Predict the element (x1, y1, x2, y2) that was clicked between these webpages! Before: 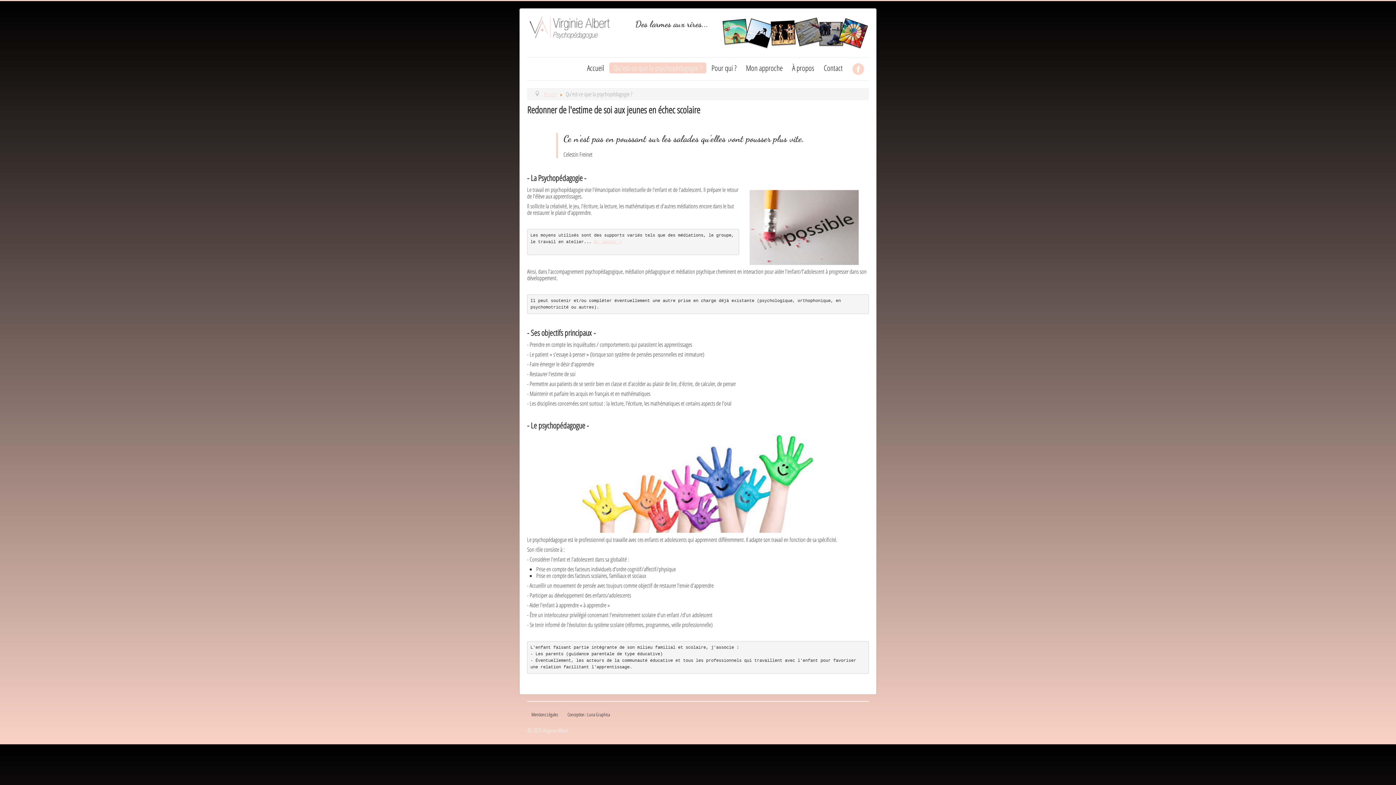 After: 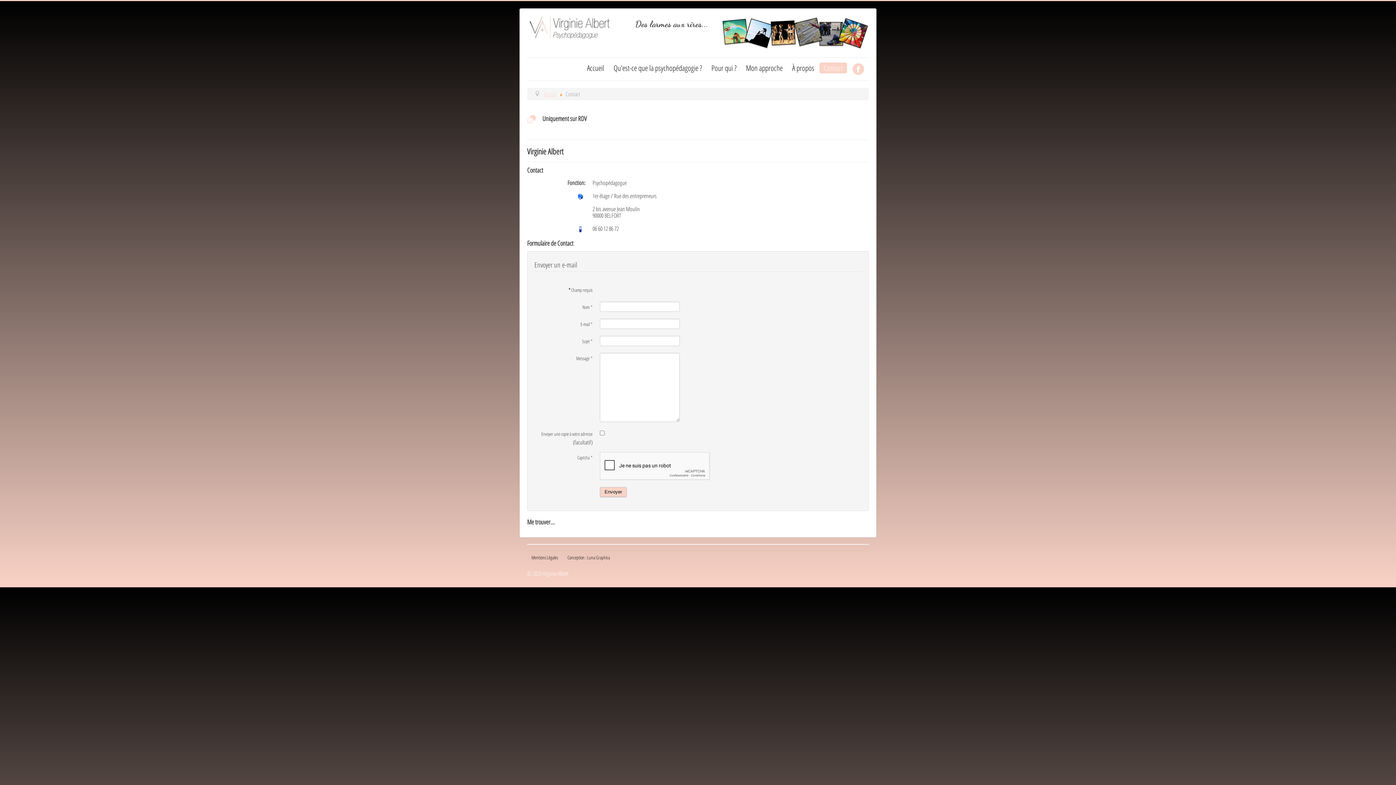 Action: bbox: (819, 62, 847, 73) label: Contact